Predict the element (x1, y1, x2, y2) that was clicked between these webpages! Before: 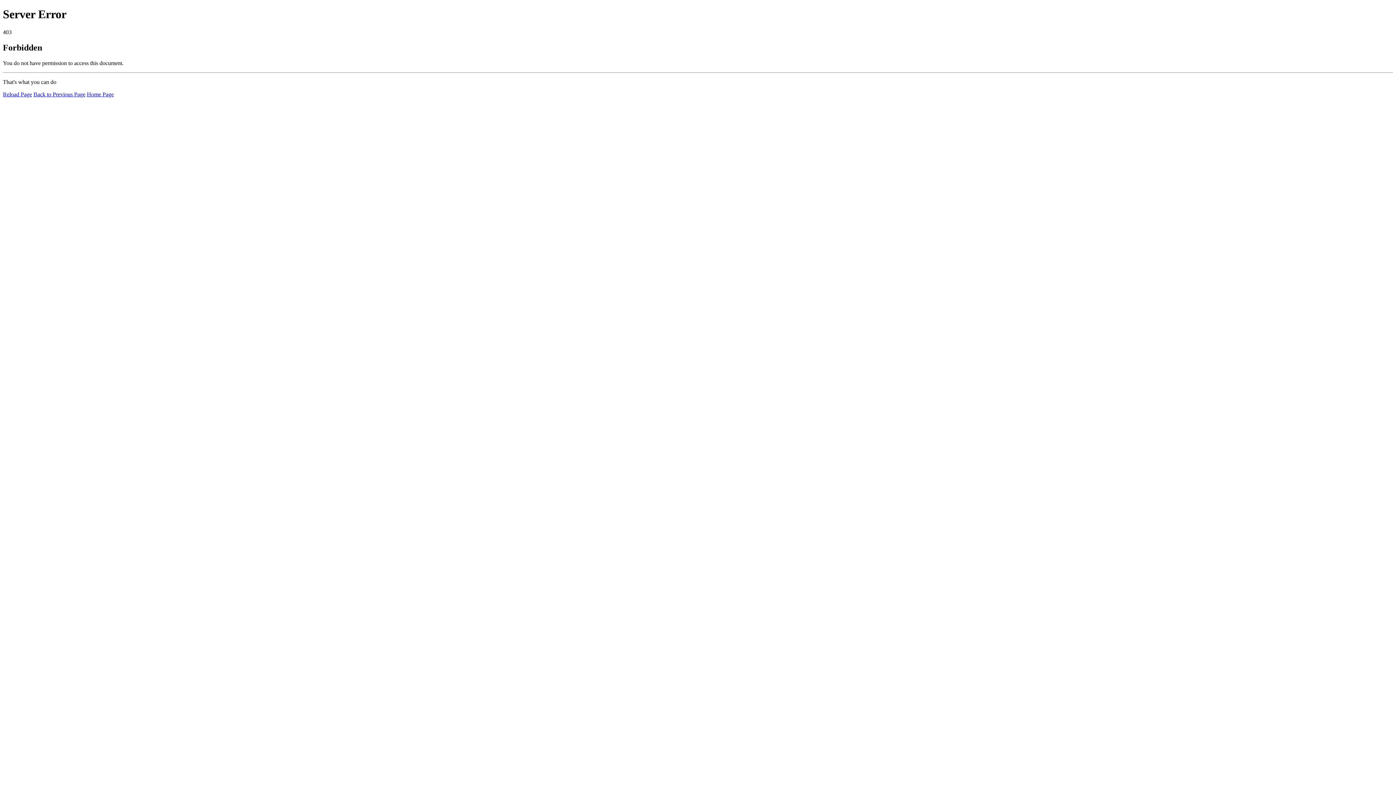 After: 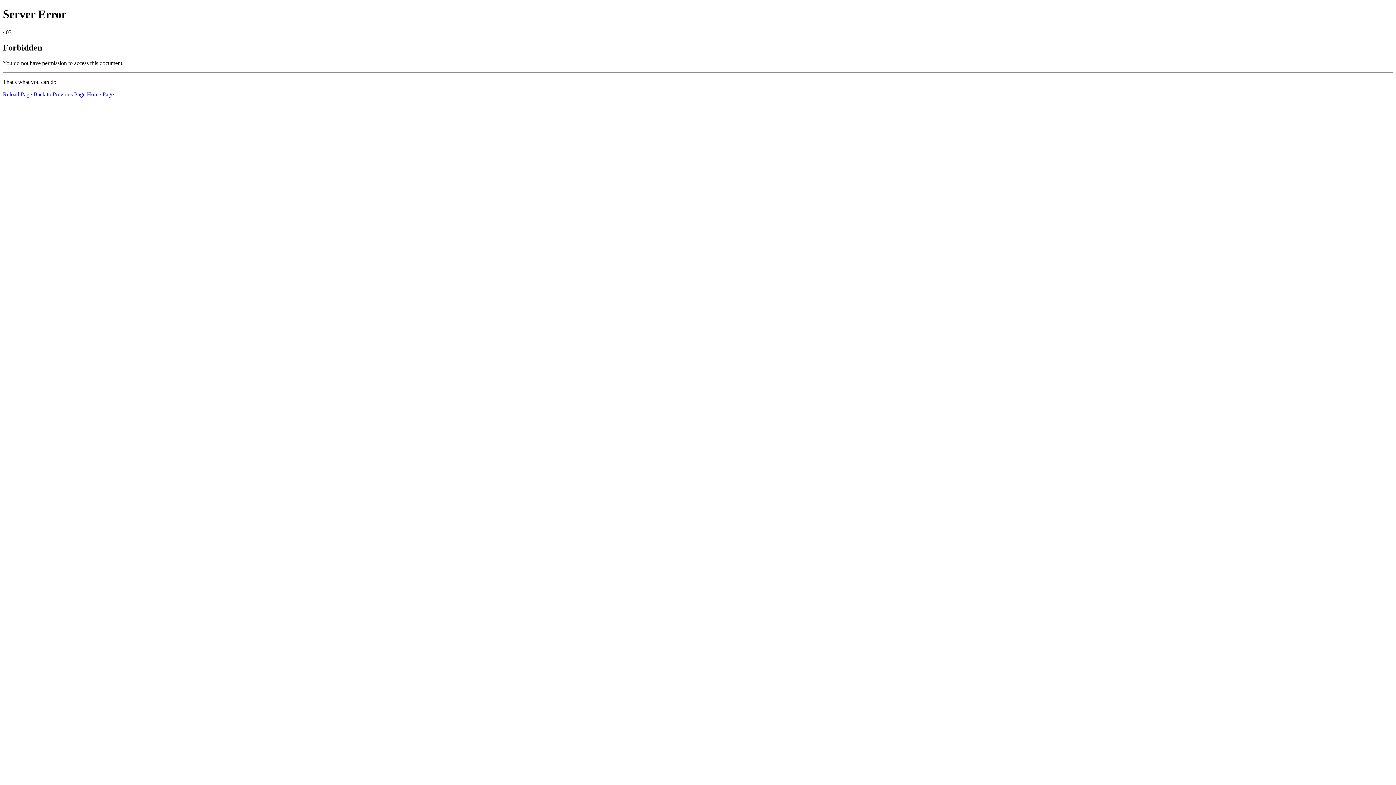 Action: label: Home Page bbox: (86, 91, 113, 97)